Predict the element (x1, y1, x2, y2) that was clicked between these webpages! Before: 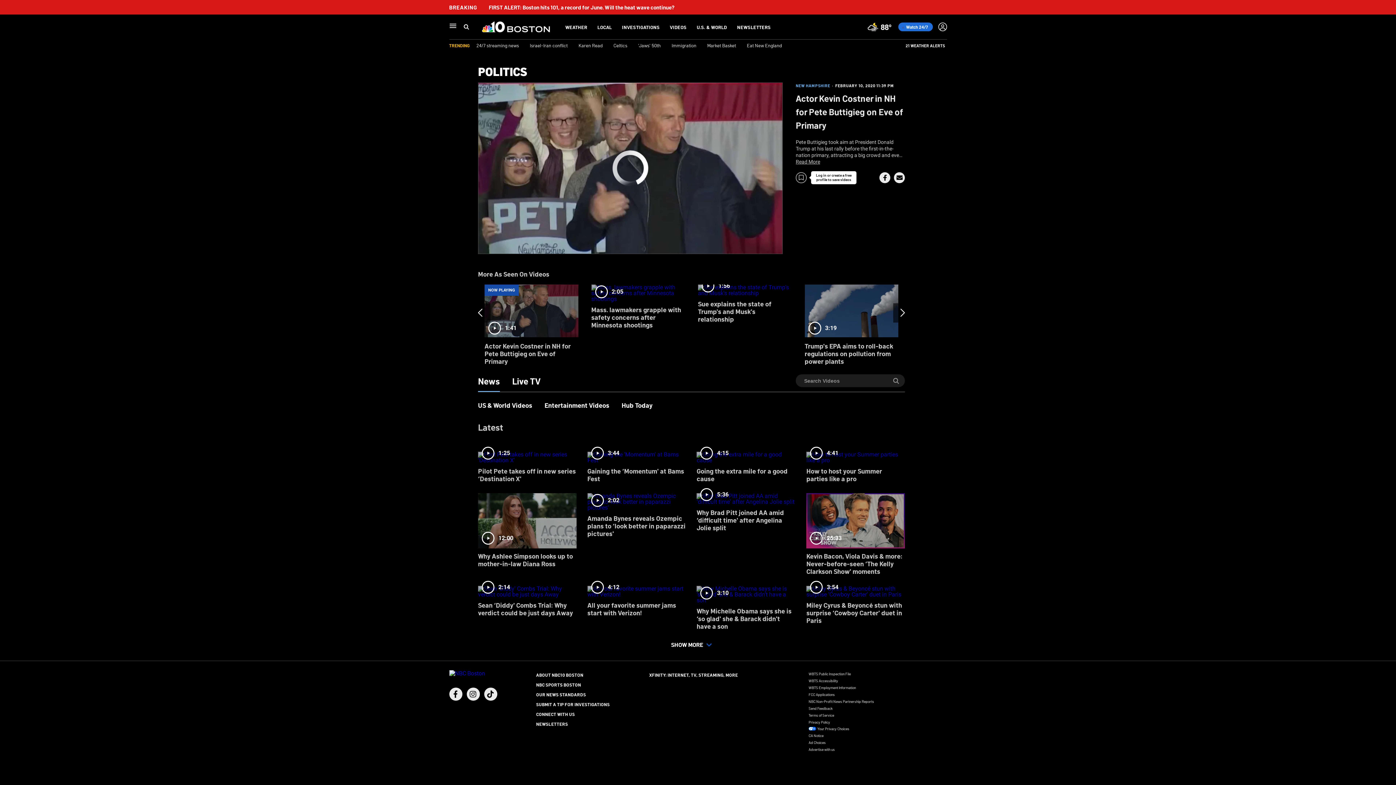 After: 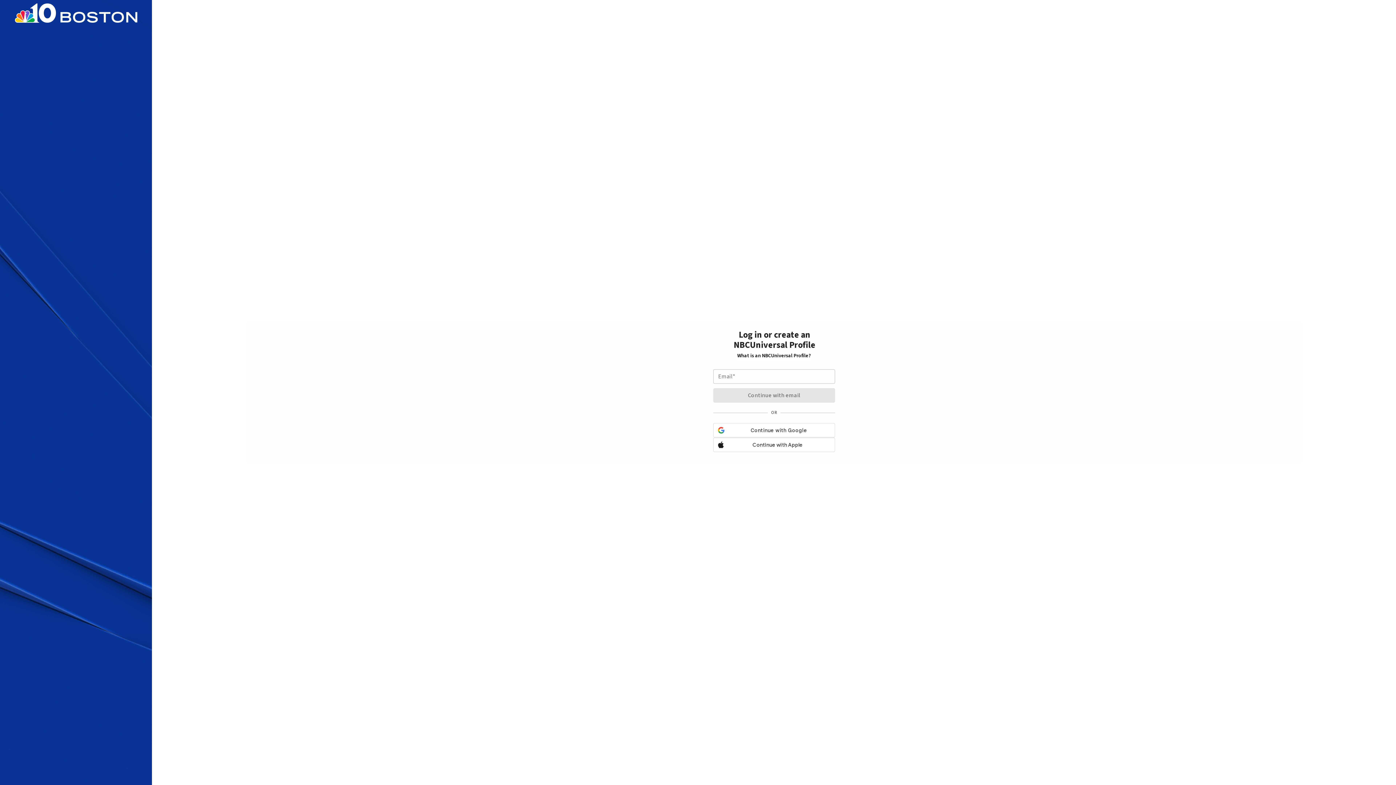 Action: bbox: (796, 172, 855, 183) label: BOOKMARKER